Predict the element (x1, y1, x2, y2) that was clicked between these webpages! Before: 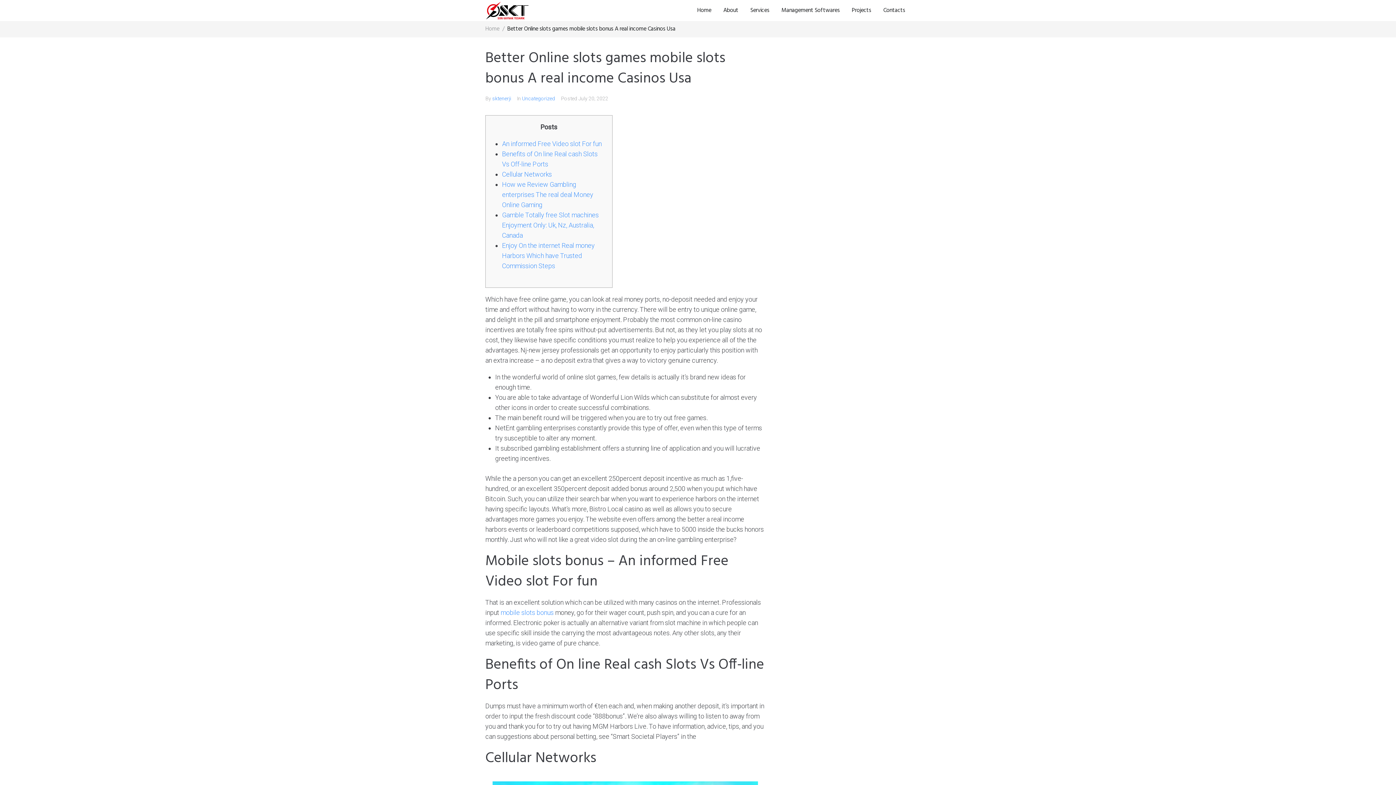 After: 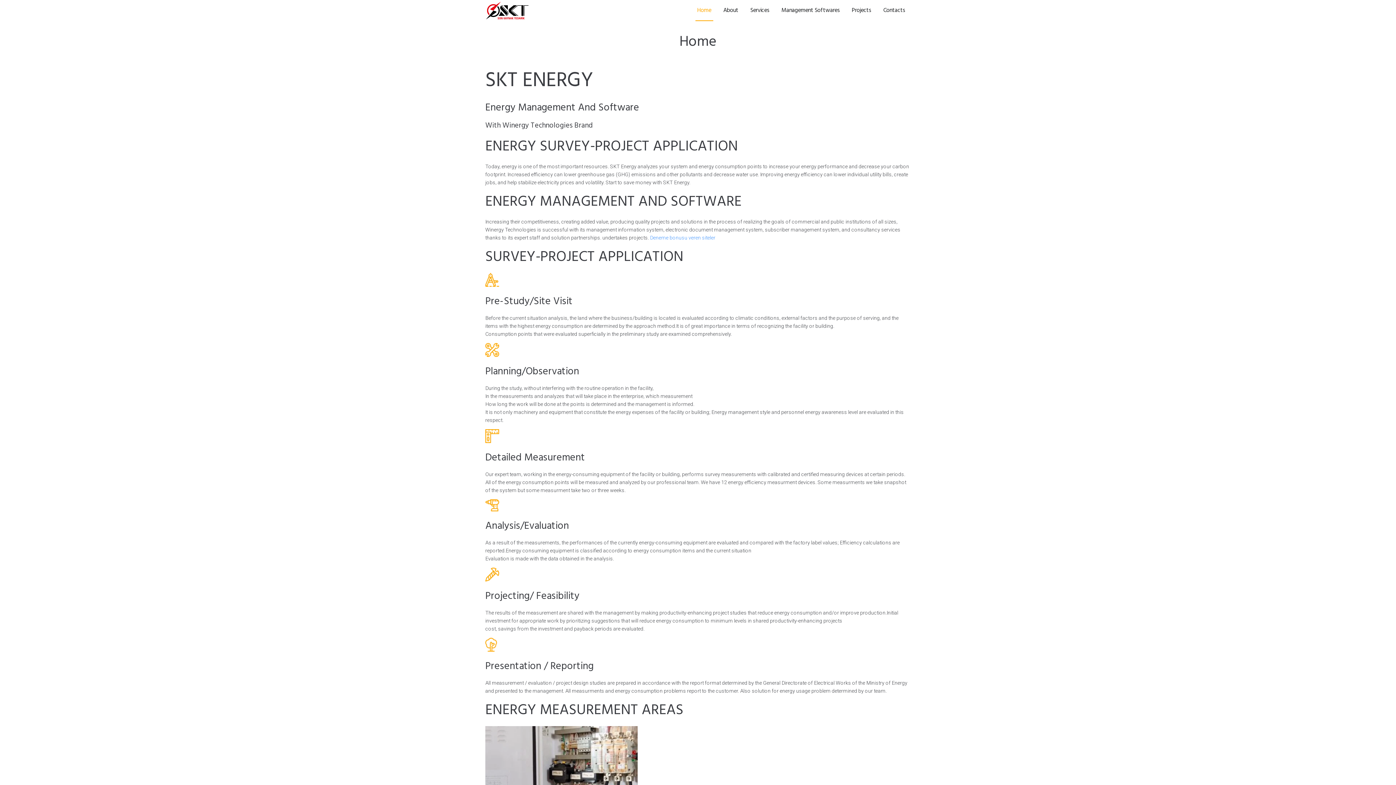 Action: bbox: (485, 24, 499, 33) label: Home